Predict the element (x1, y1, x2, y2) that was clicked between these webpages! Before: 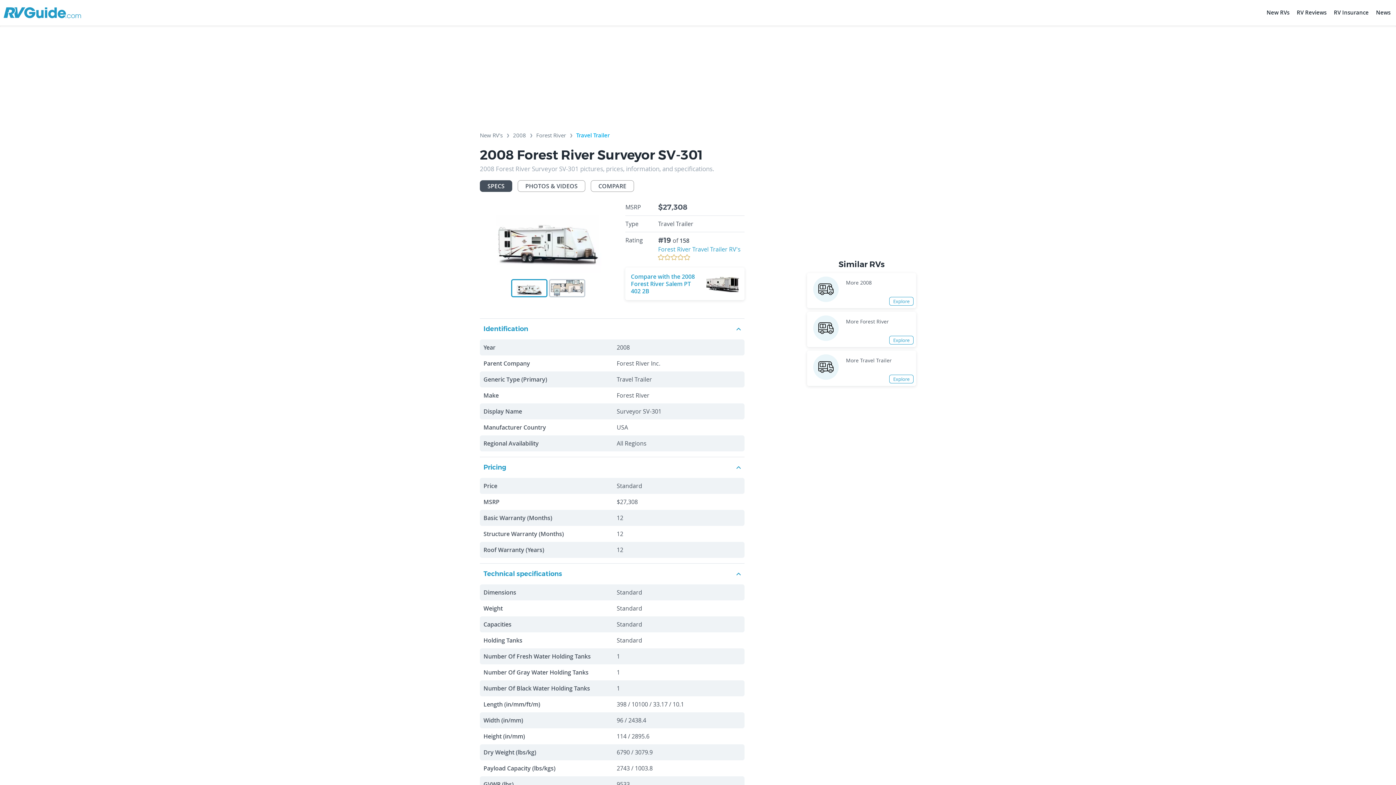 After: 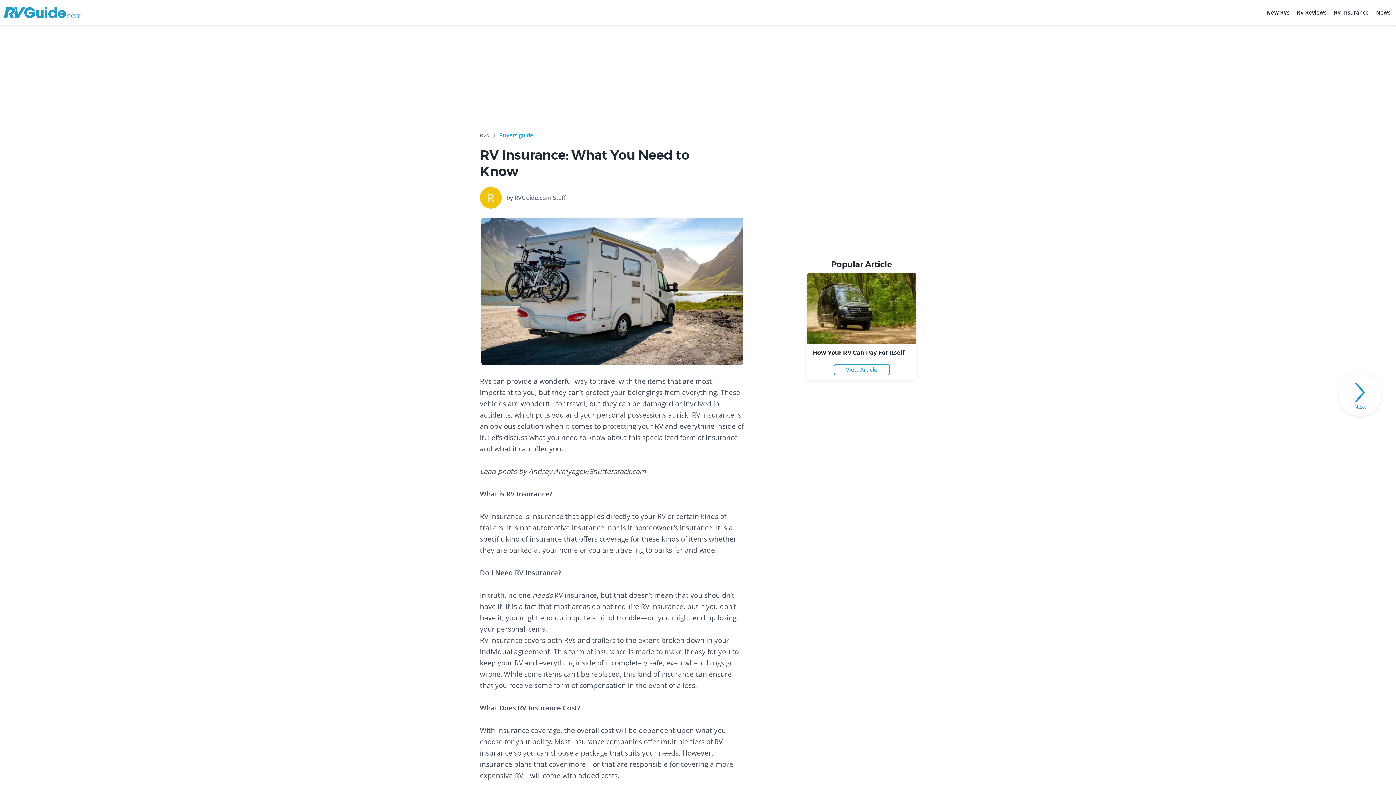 Action: label: RV Insurance bbox: (1332, 5, 1370, 20)